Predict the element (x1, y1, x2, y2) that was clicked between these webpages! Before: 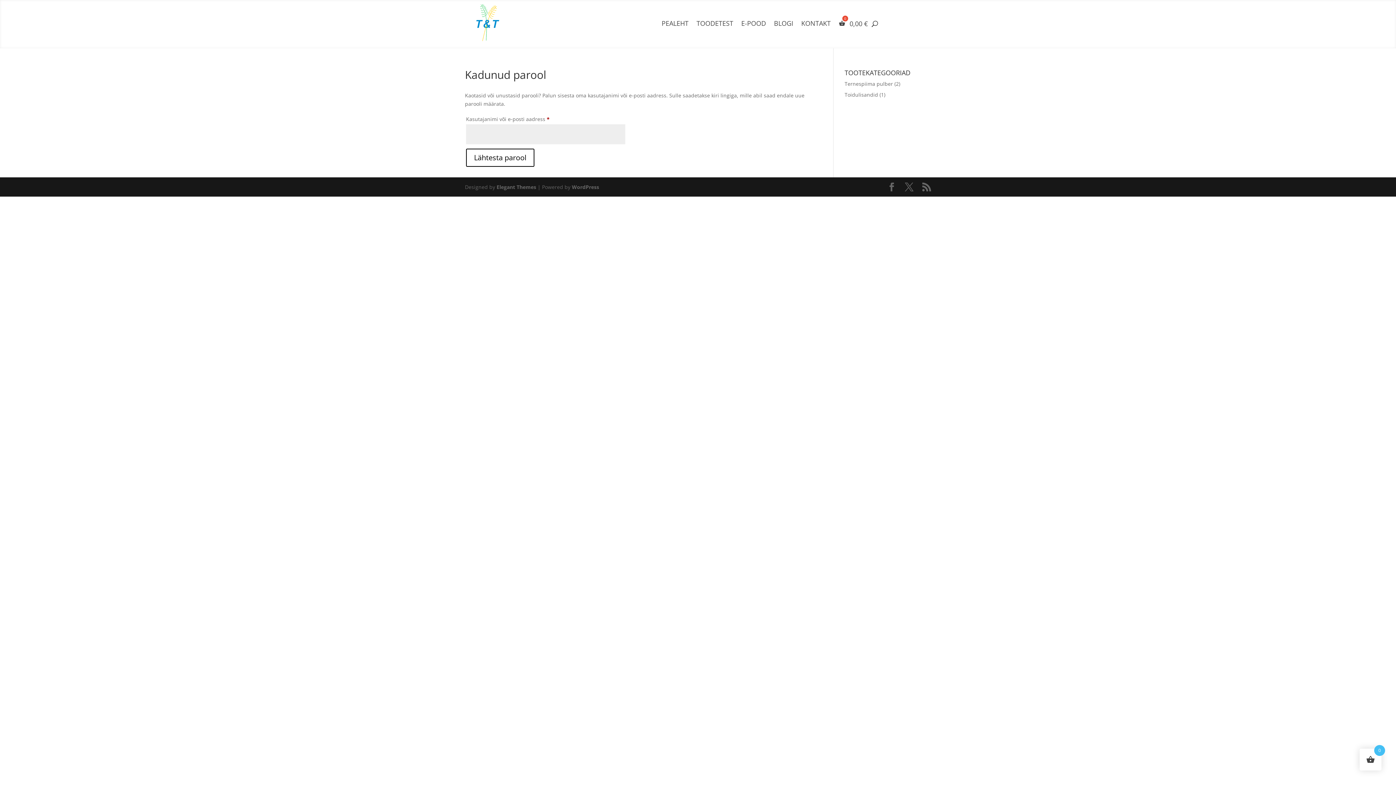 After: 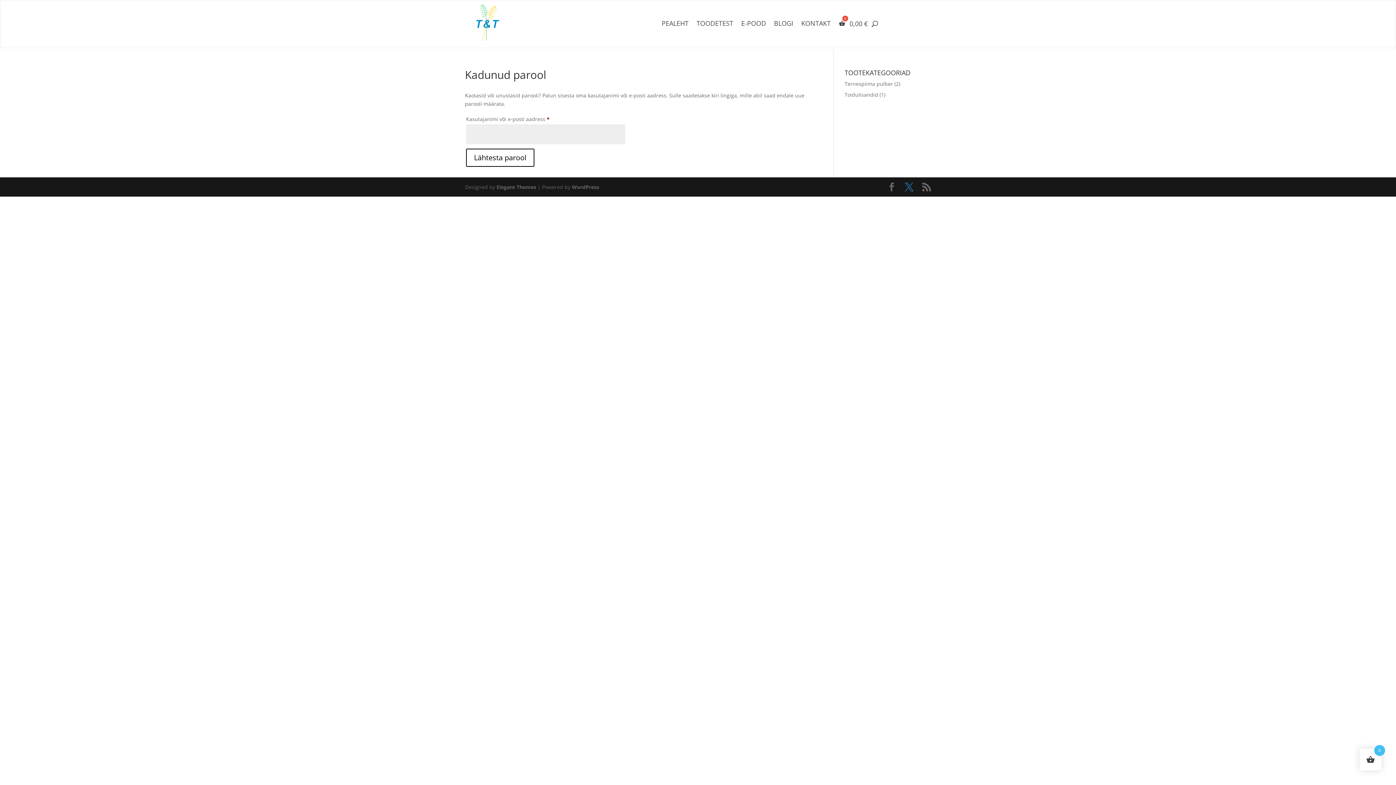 Action: bbox: (905, 182, 913, 191)